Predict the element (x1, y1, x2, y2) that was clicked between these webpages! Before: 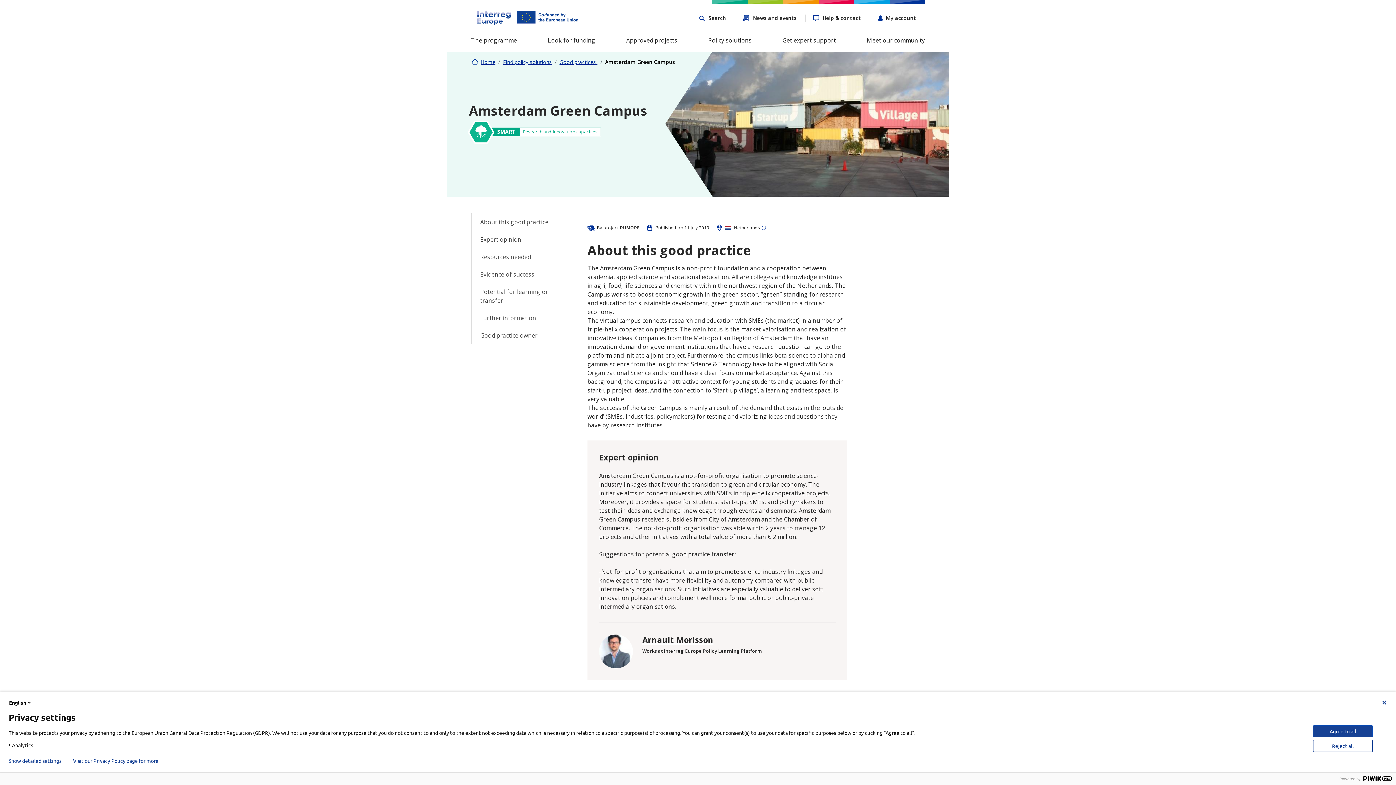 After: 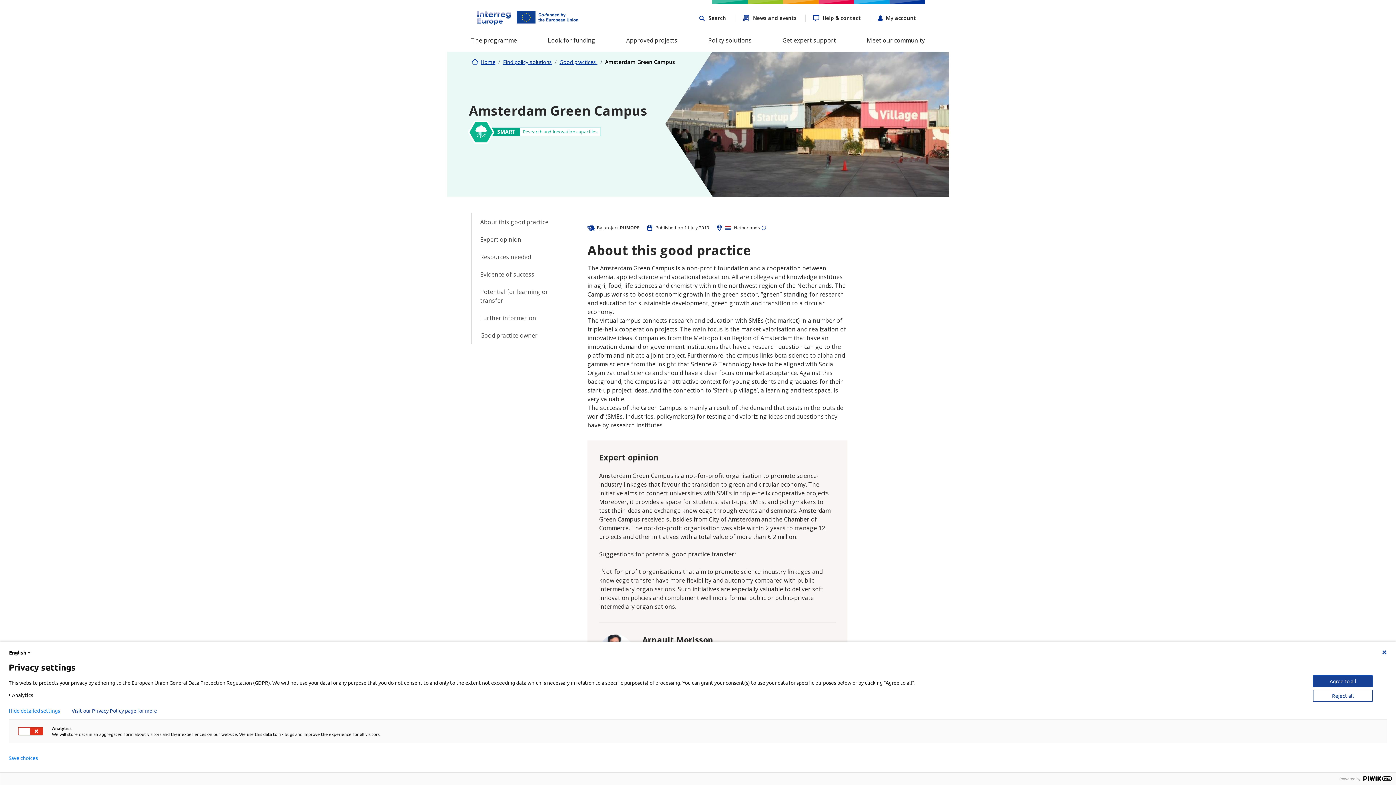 Action: label: Show detailed settings bbox: (8, 758, 61, 764)